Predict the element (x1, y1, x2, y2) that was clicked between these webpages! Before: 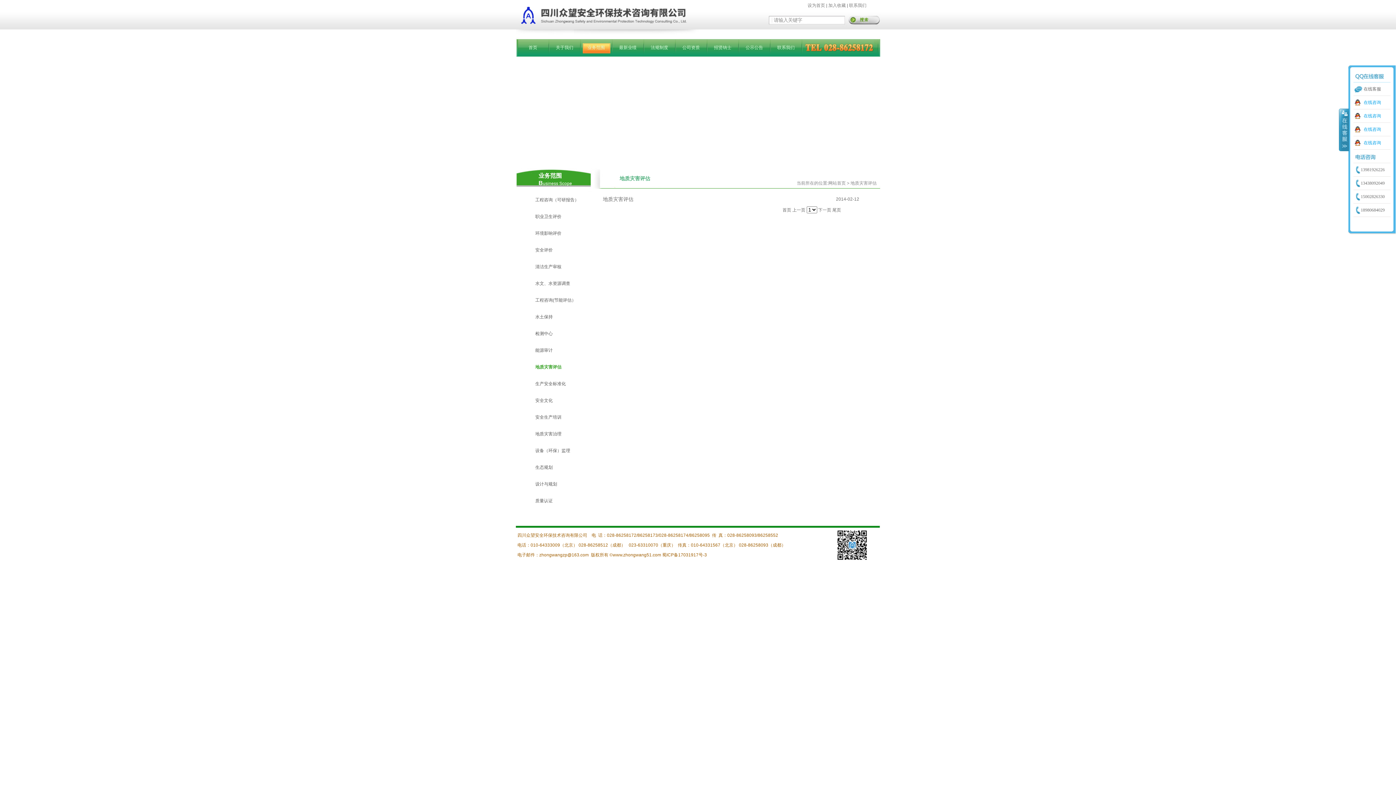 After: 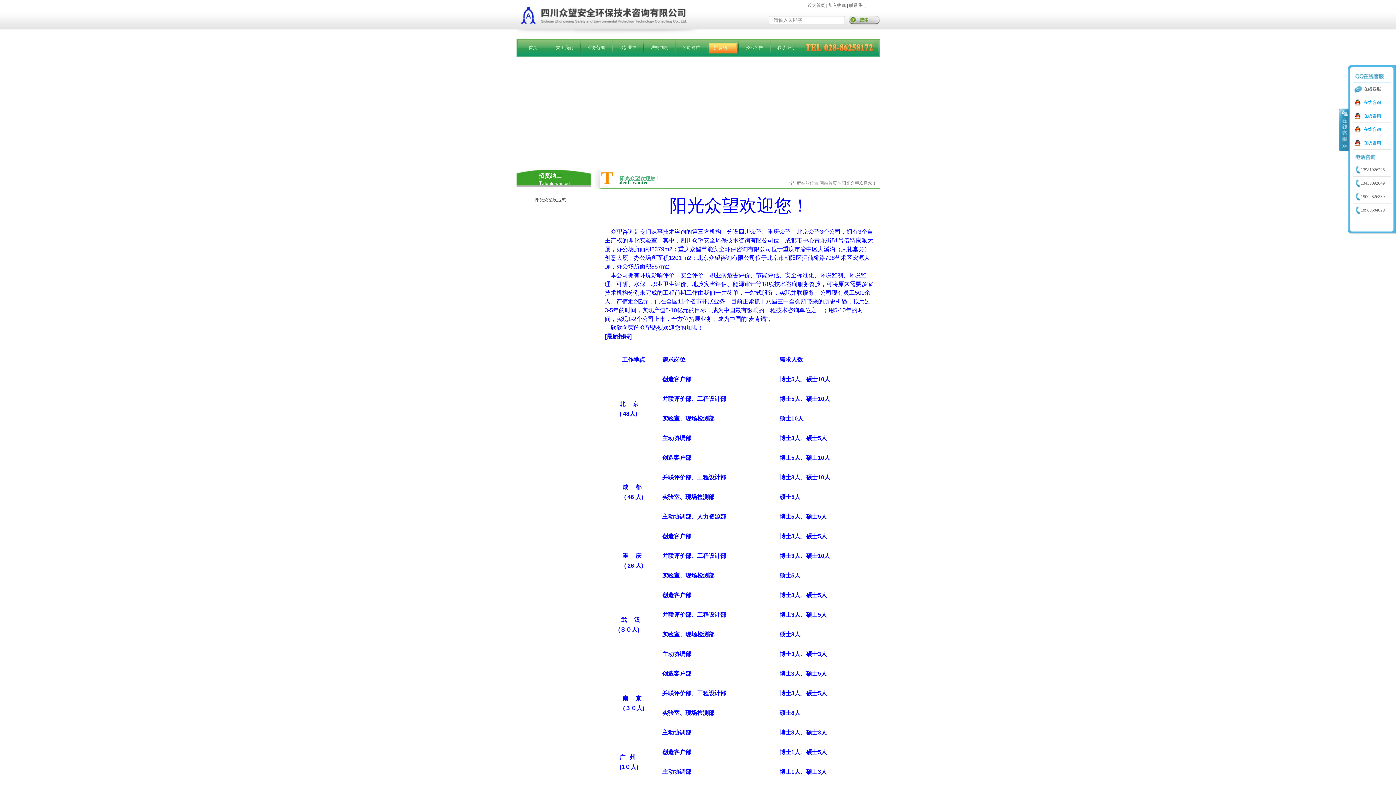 Action: bbox: (714, 45, 731, 50) label: 招贤纳士